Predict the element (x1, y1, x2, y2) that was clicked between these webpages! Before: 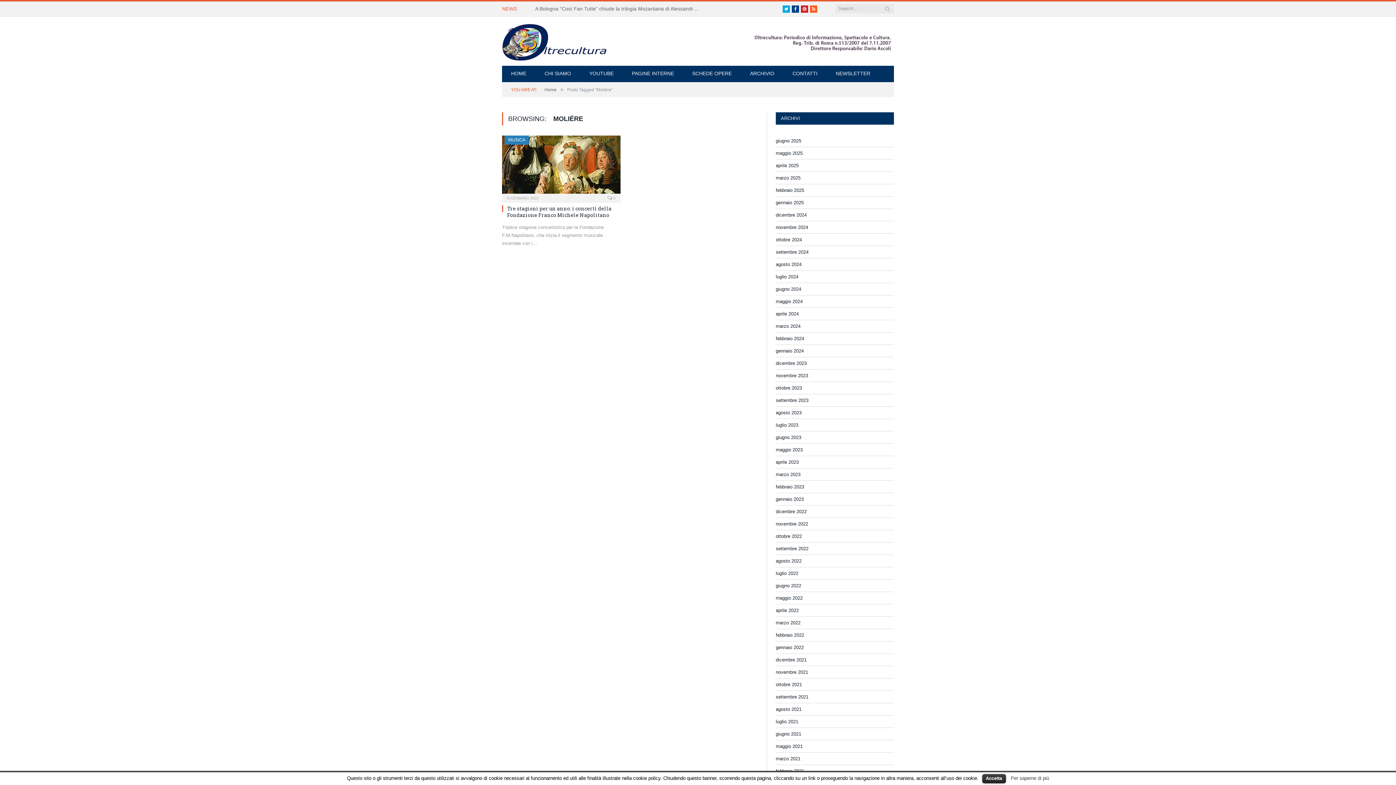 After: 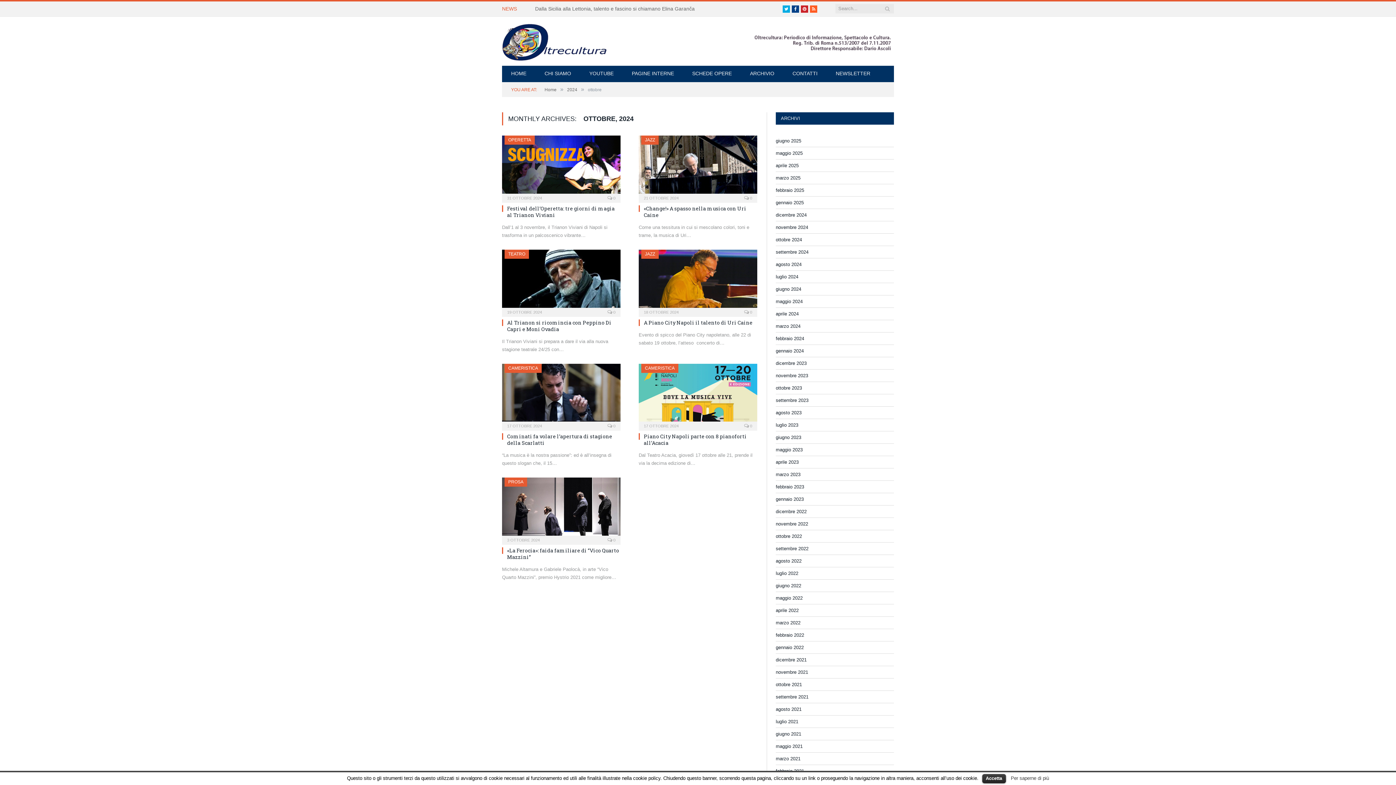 Action: label: ottobre 2024 bbox: (776, 237, 802, 242)